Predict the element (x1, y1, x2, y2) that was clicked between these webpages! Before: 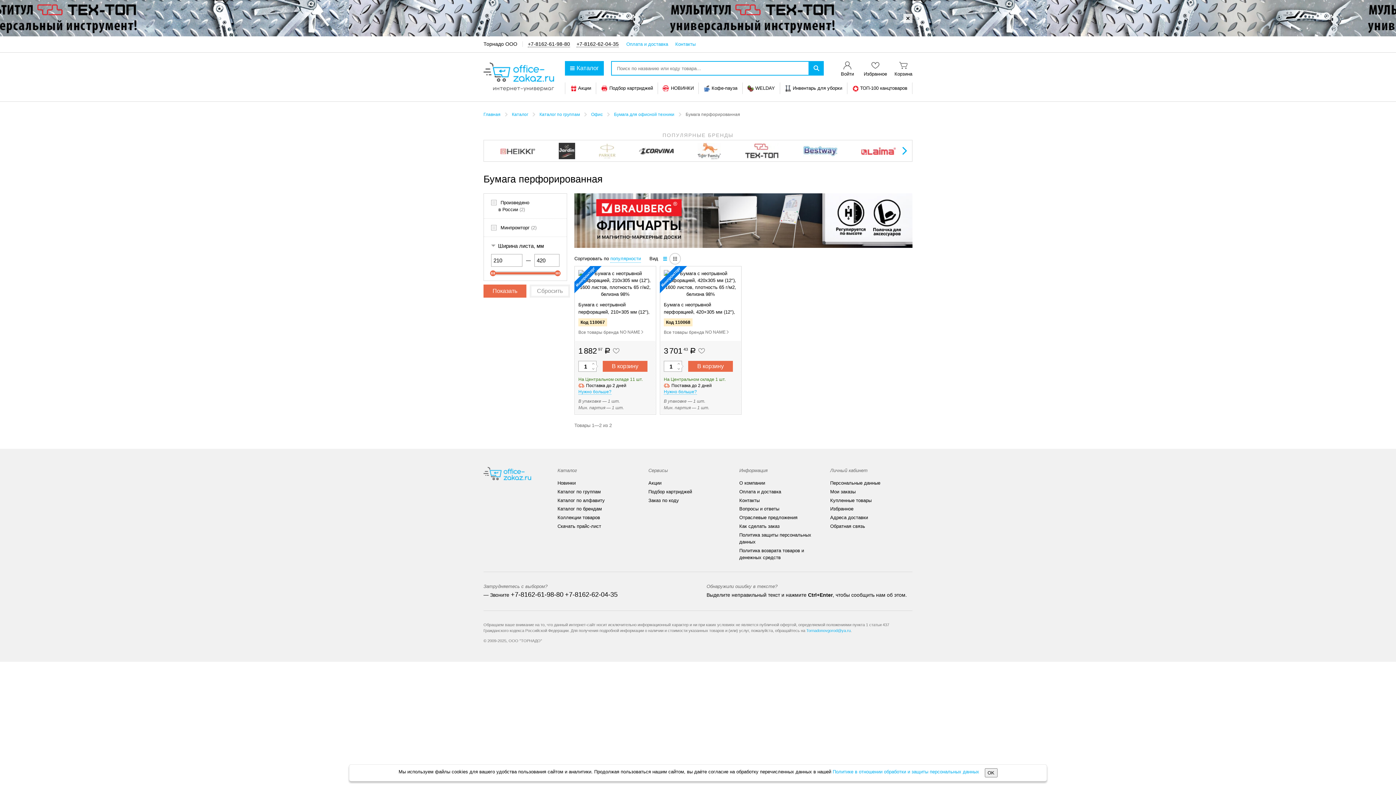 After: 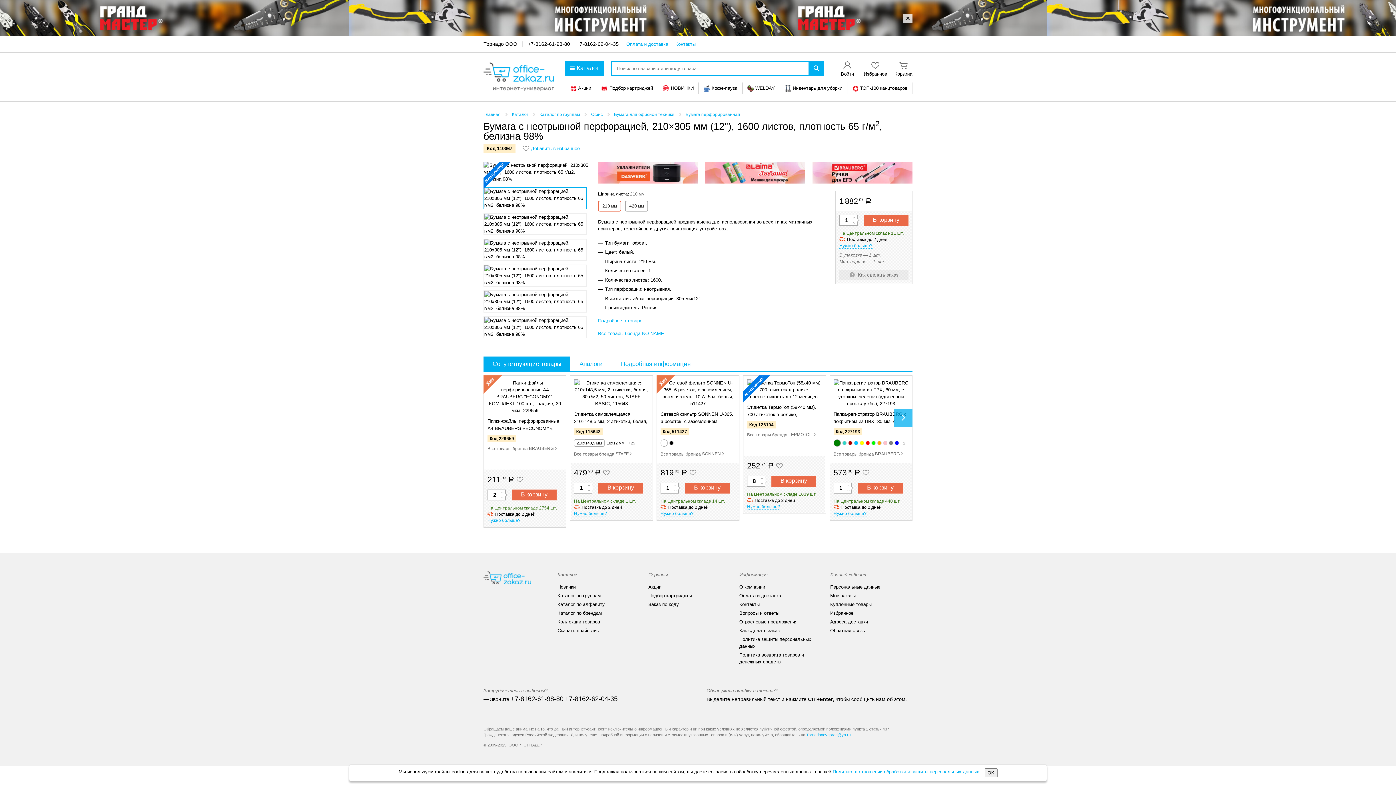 Action: bbox: (578, 269, 652, 316) label: Бумага с неотрывной перфорацией, 210×305 мм (12"), 1600 листов, плотность 65 г/м2, белизна 98%